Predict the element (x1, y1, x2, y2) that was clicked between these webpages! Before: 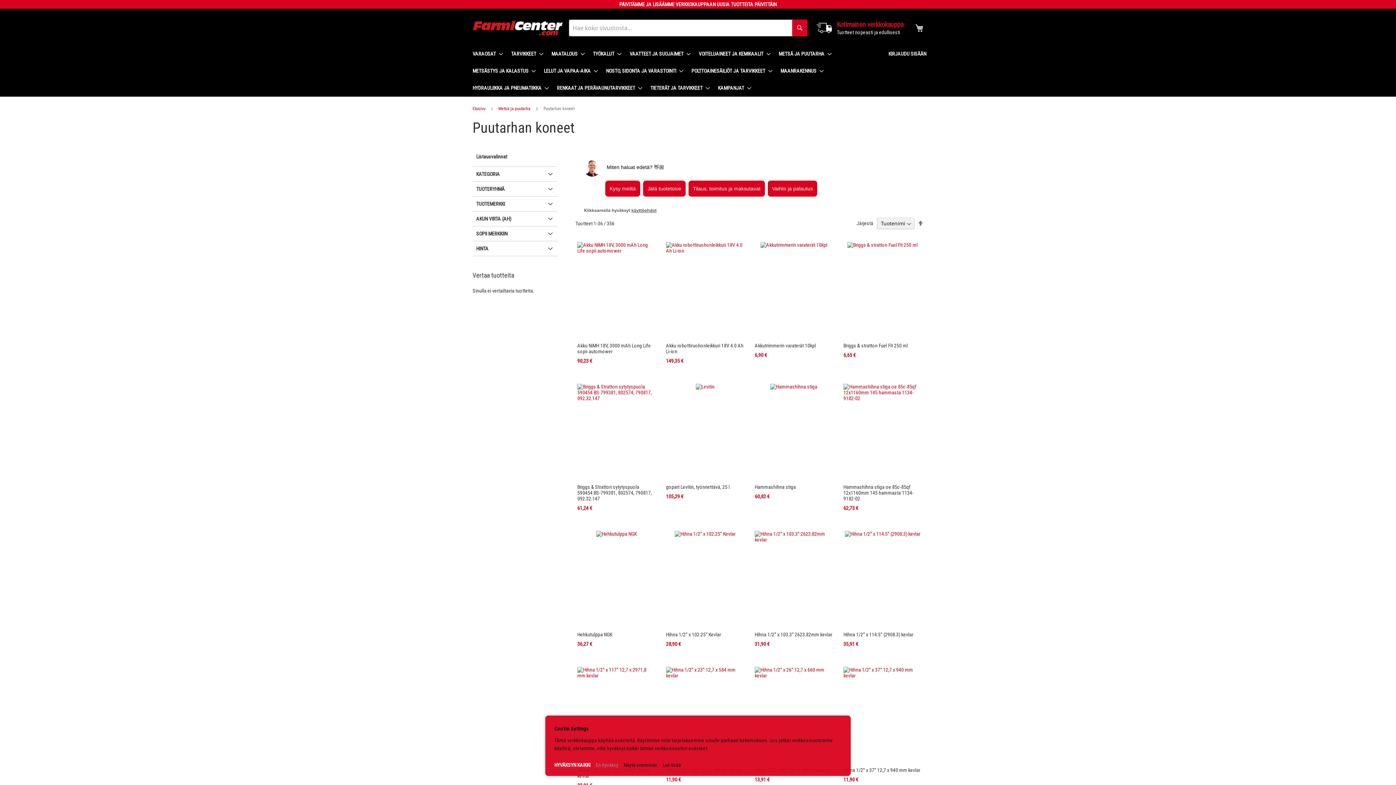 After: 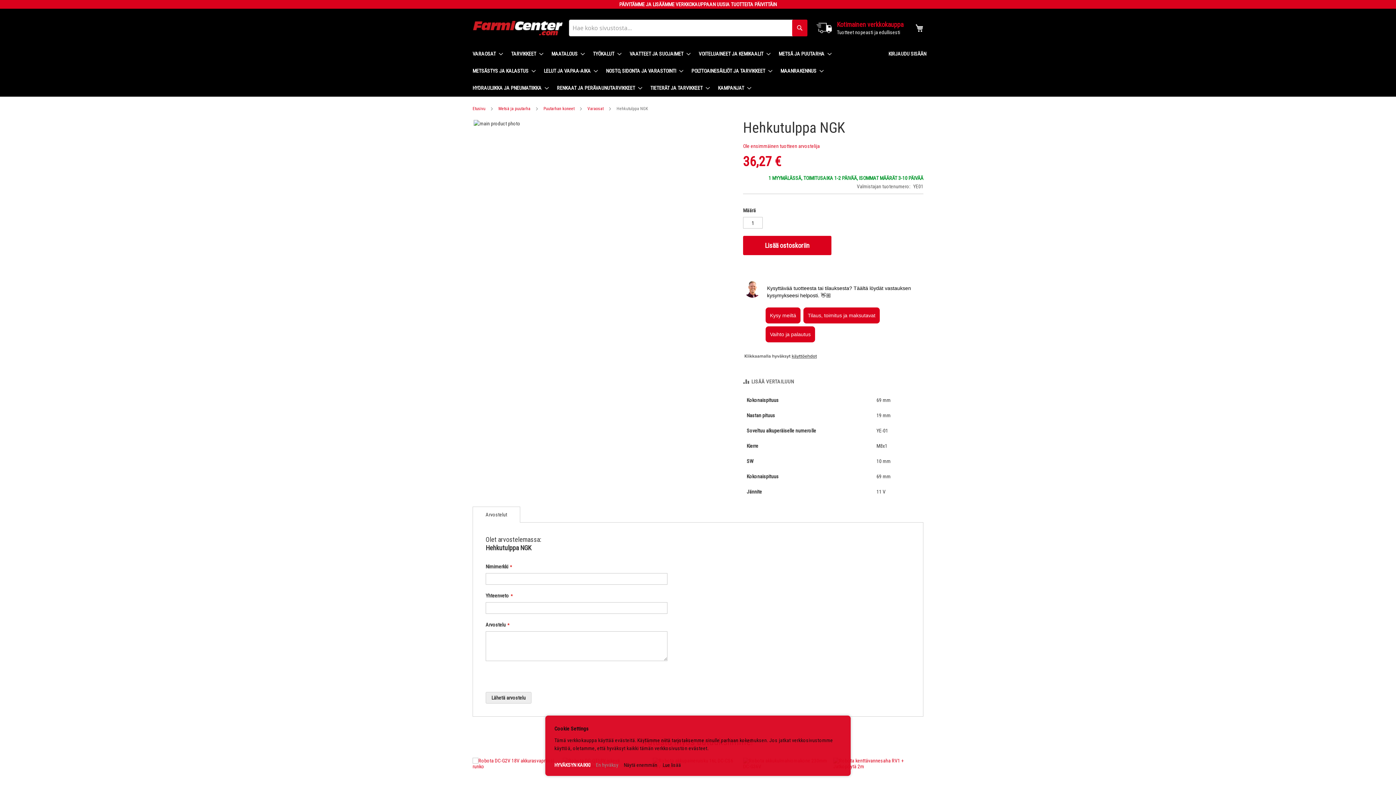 Action: bbox: (577, 631, 612, 637) label: Hehkutulppa NGK